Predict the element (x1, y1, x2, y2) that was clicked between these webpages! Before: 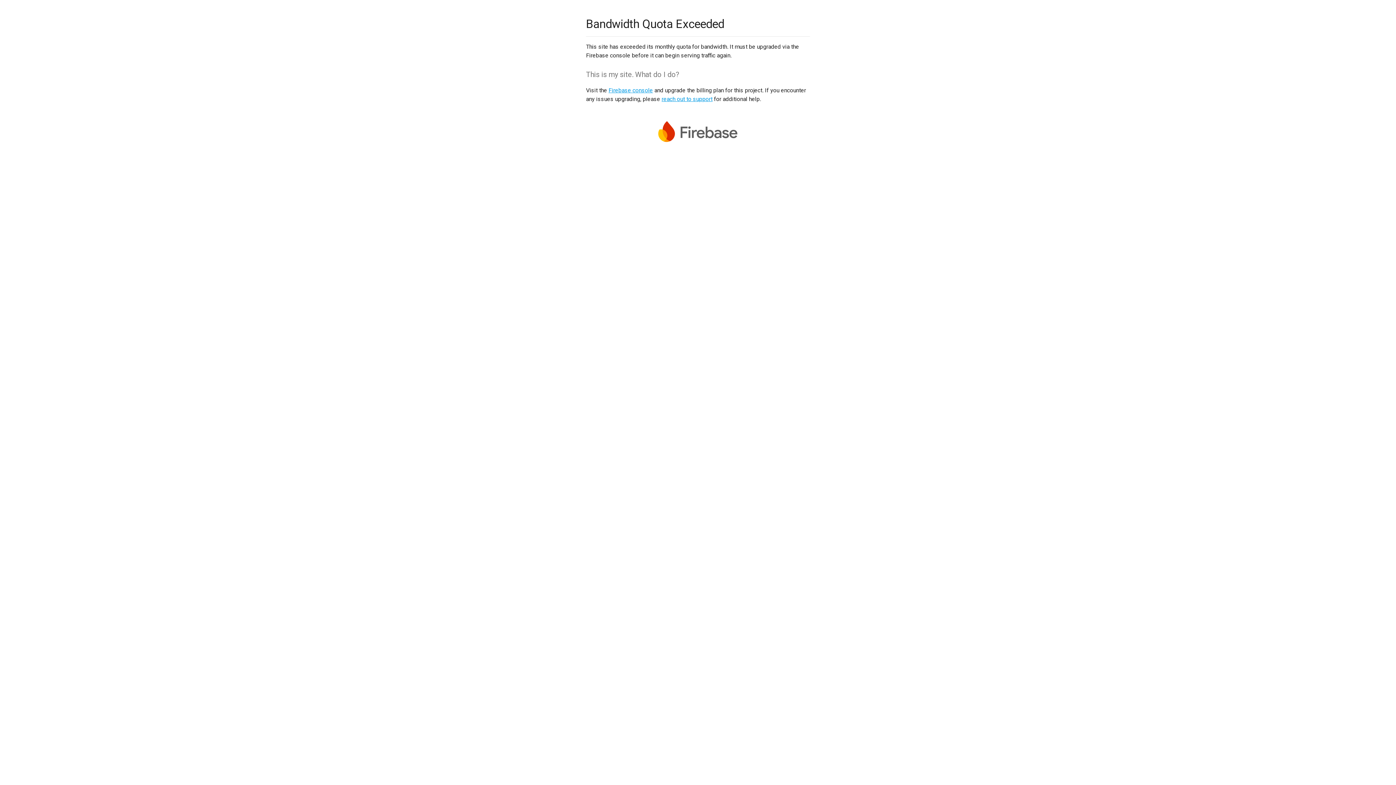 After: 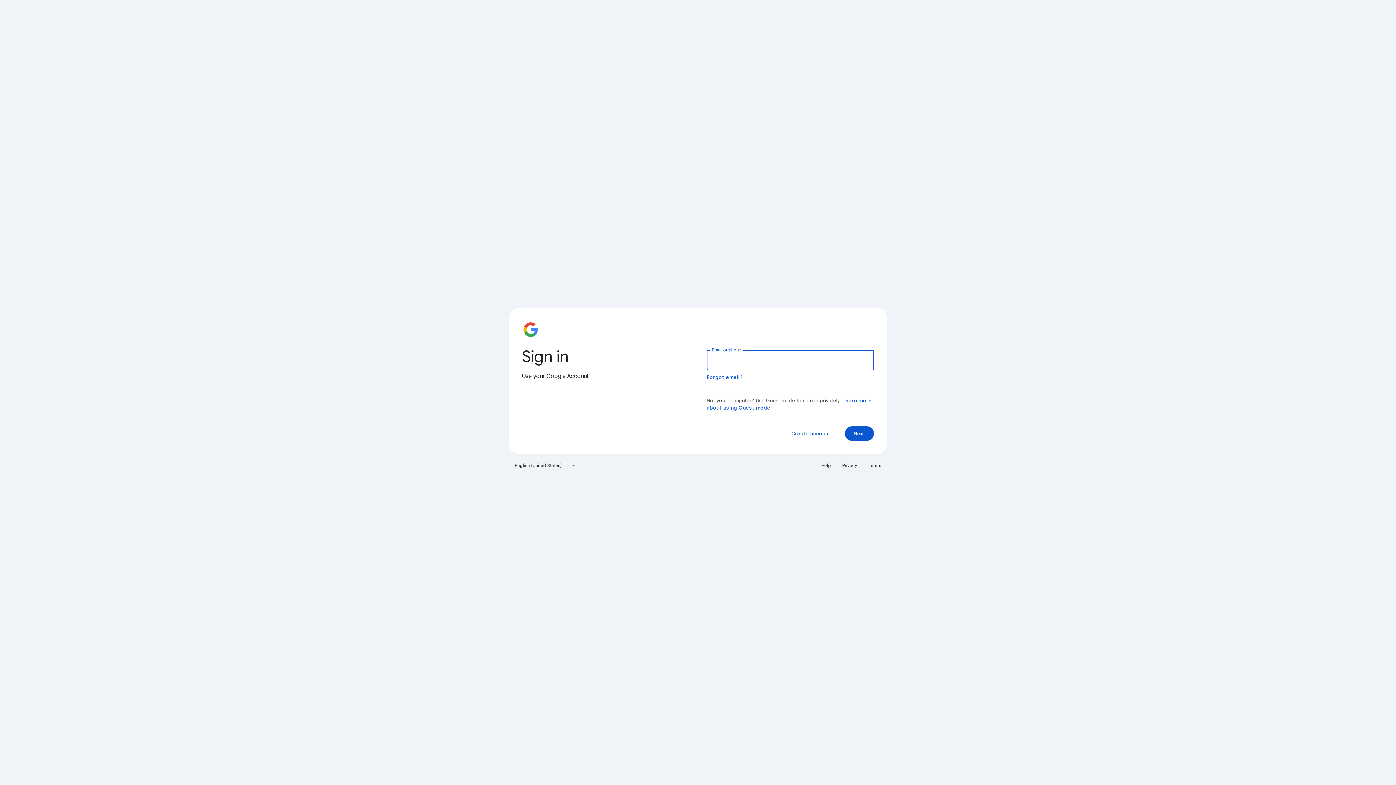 Action: bbox: (608, 86, 653, 93) label: Firebase console